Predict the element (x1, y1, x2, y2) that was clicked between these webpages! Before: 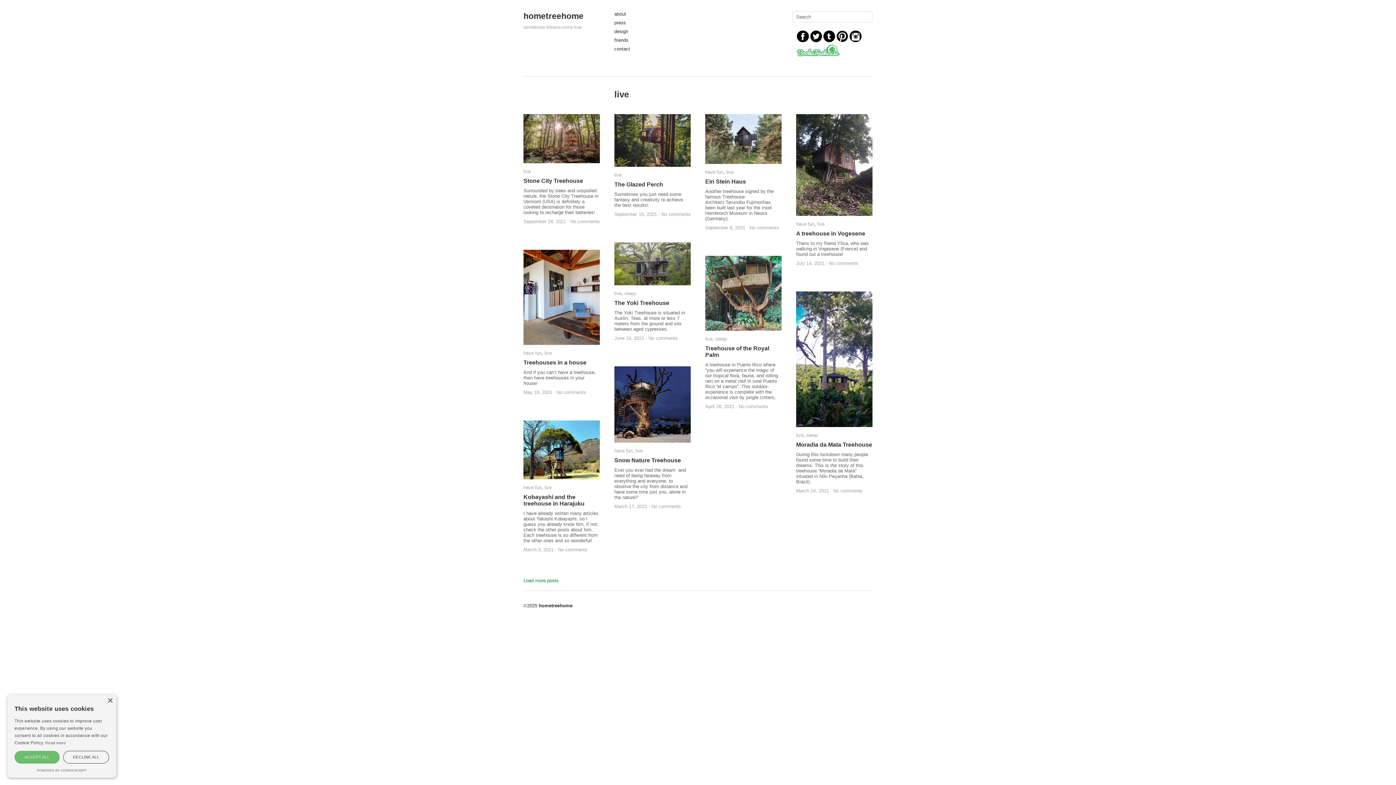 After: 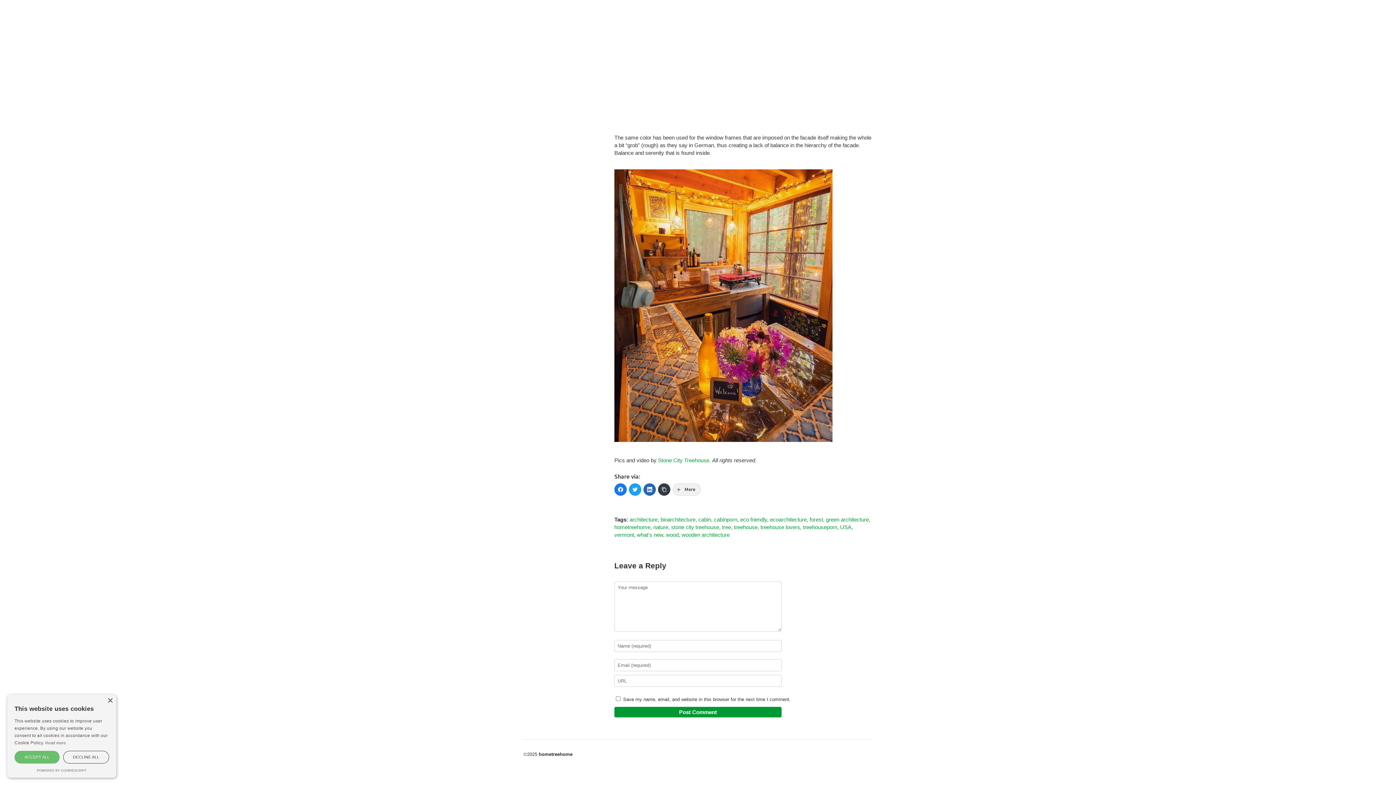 Action: label: No comments bbox: (570, 218, 600, 224)